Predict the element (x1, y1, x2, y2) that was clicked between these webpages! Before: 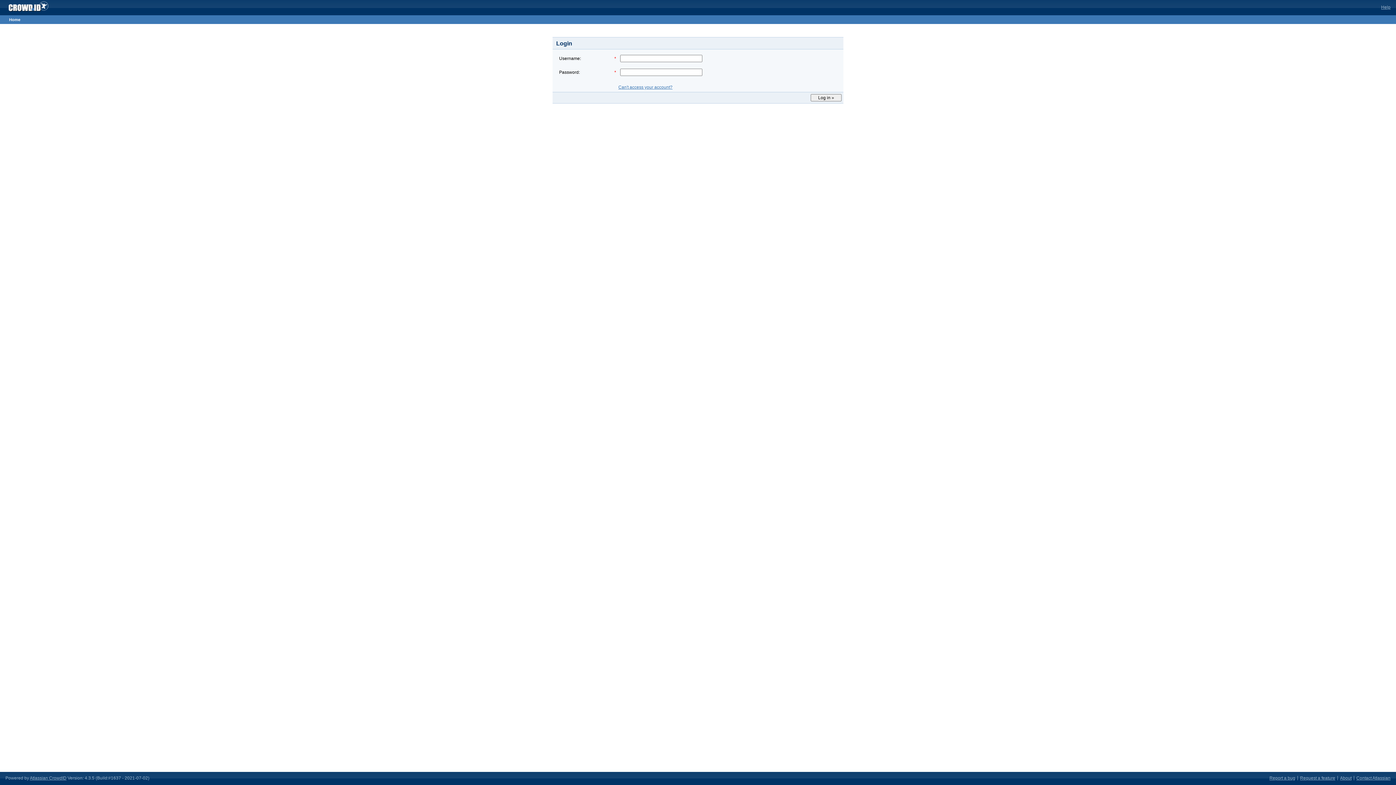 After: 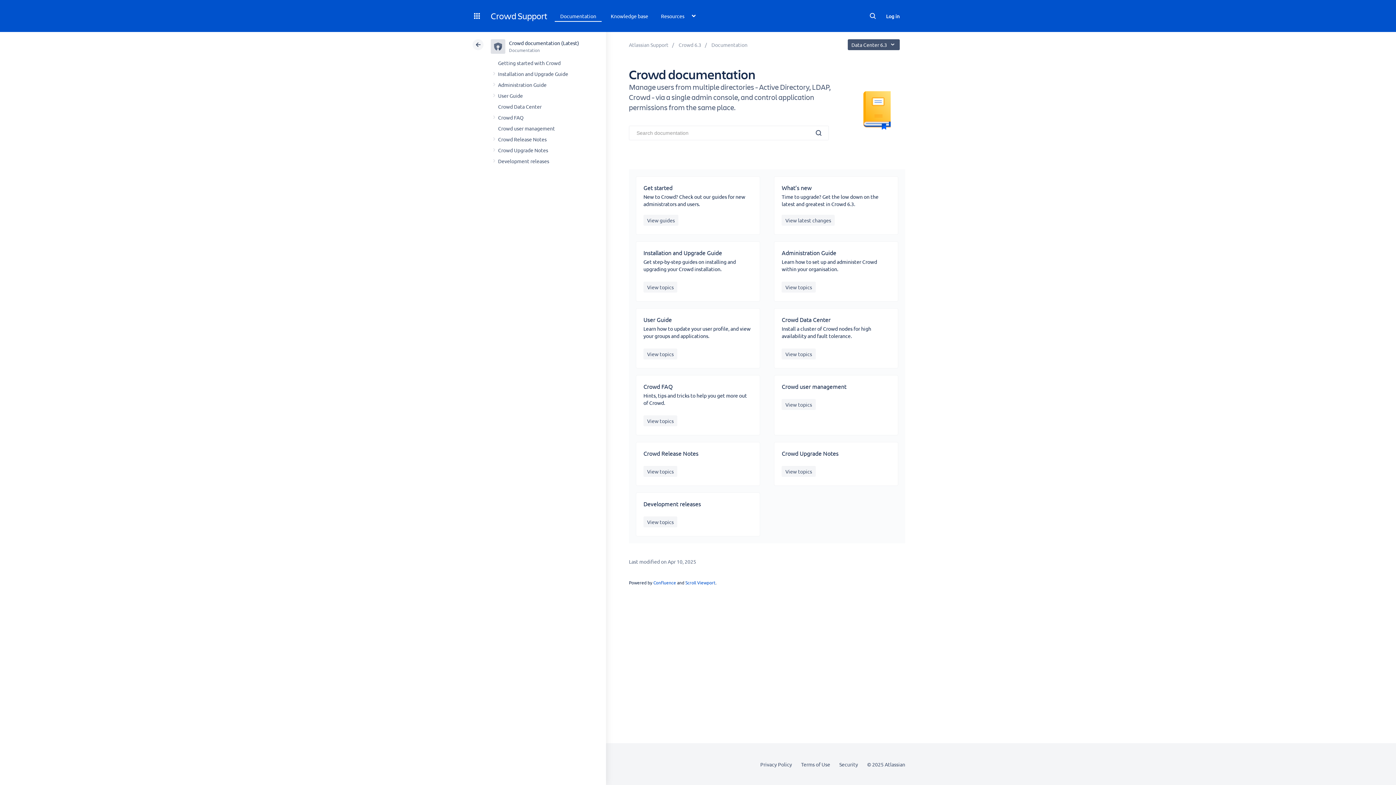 Action: label: Help bbox: (1381, 4, 1390, 9)